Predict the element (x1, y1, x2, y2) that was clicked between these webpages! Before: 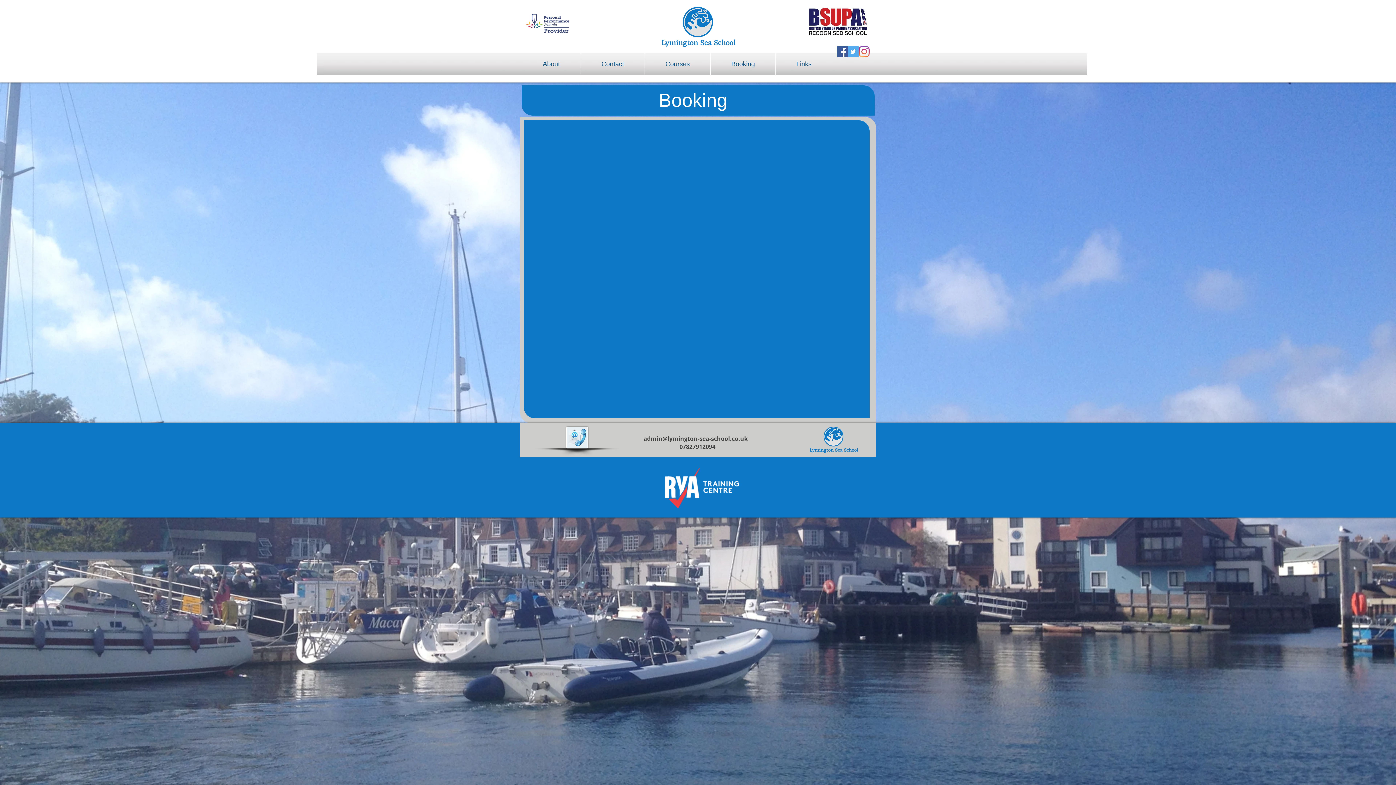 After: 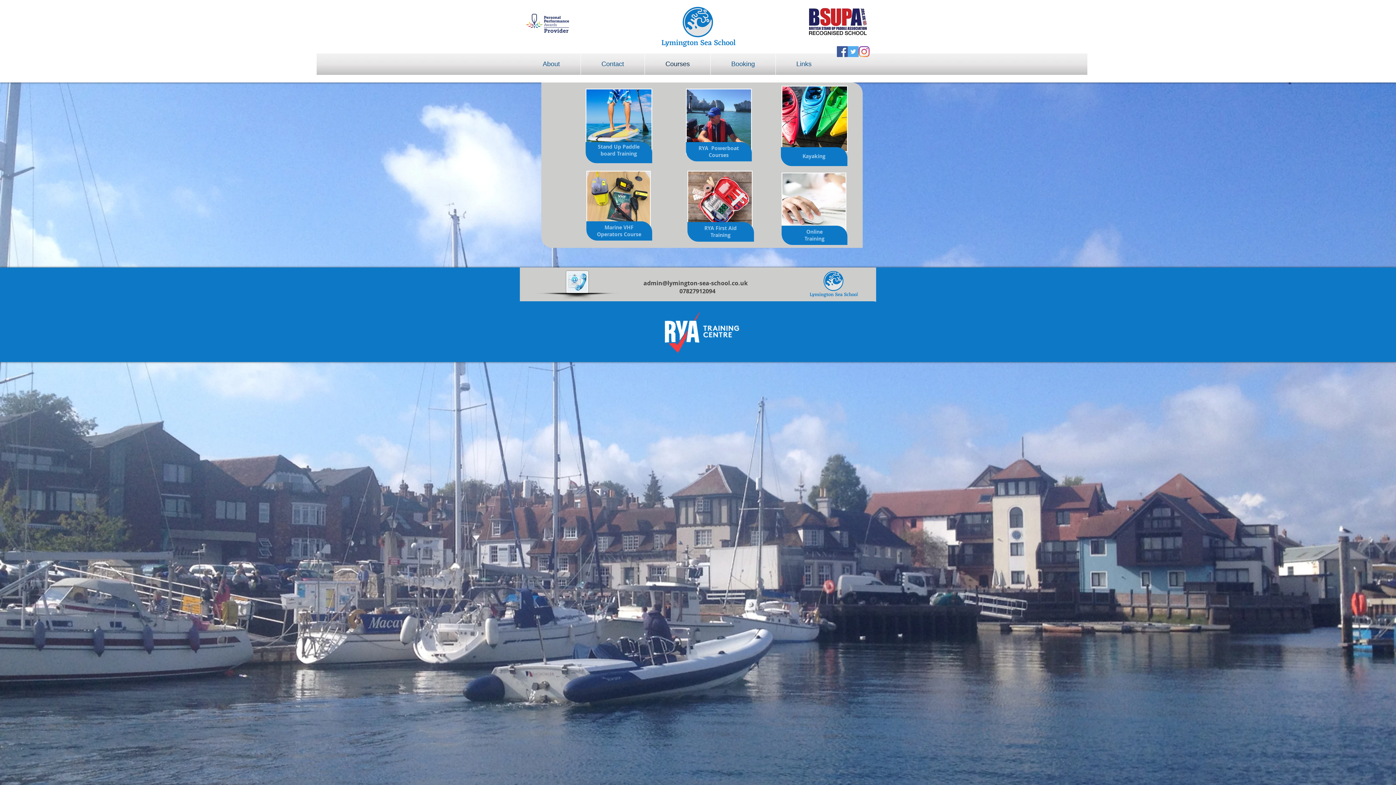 Action: bbox: (645, 53, 710, 74) label: Courses